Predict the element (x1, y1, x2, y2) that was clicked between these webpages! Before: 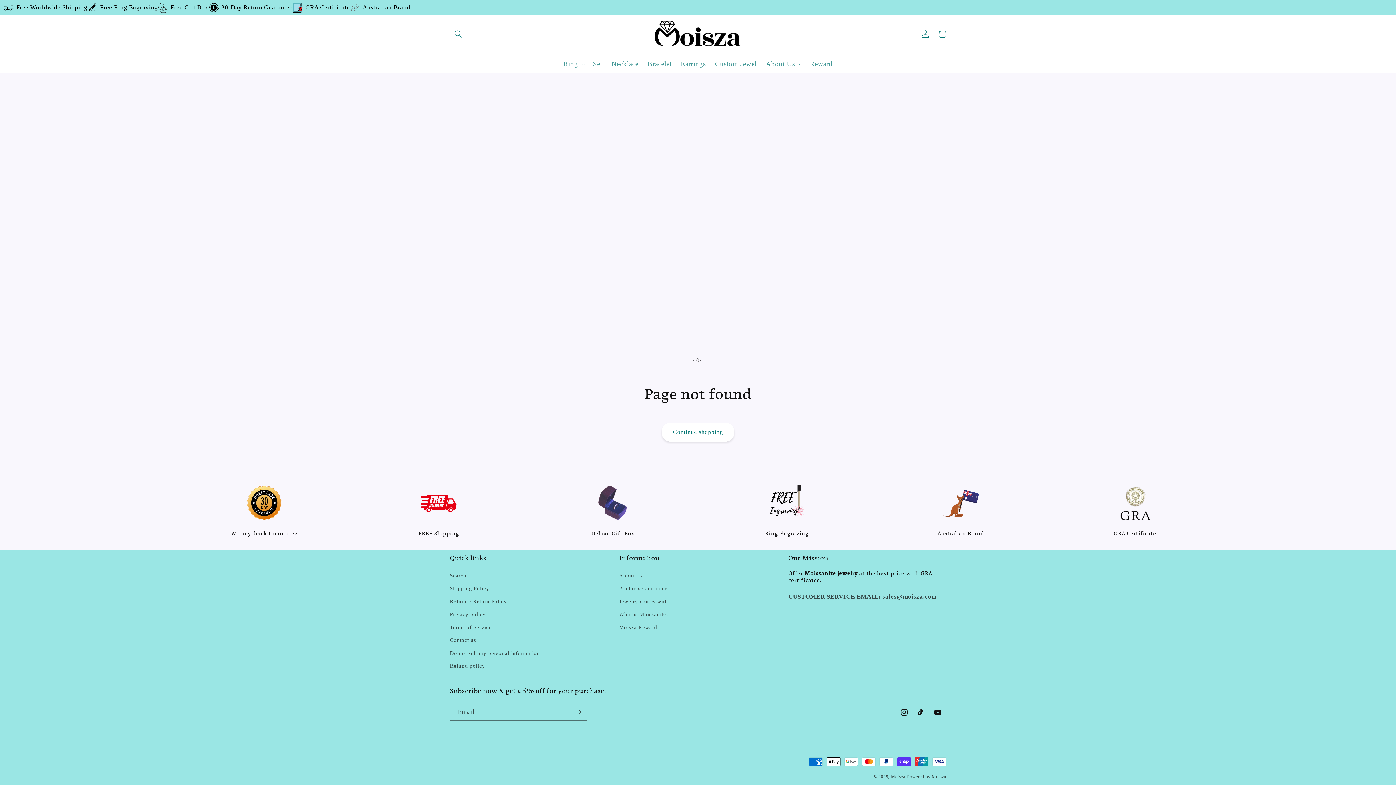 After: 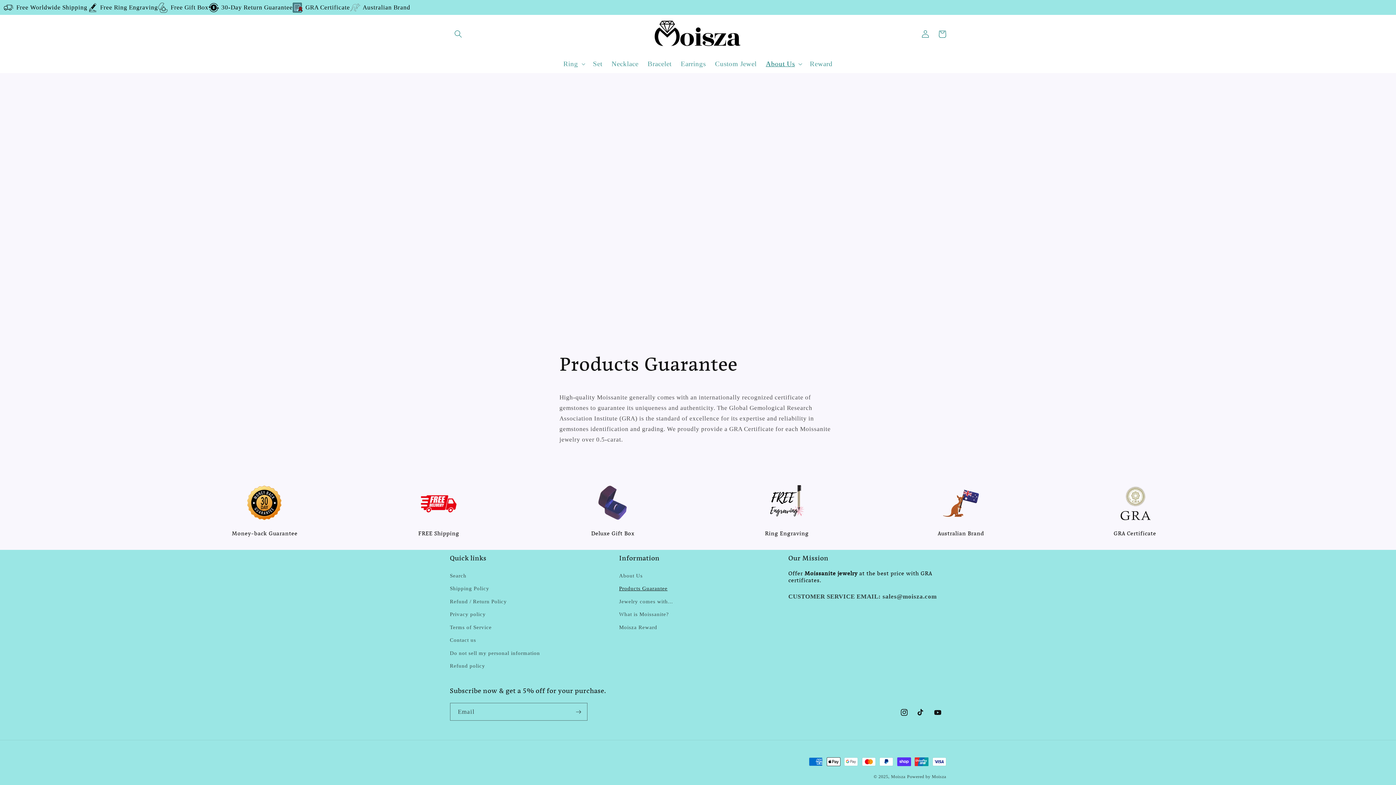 Action: label: Products Guarantee bbox: (619, 582, 667, 595)